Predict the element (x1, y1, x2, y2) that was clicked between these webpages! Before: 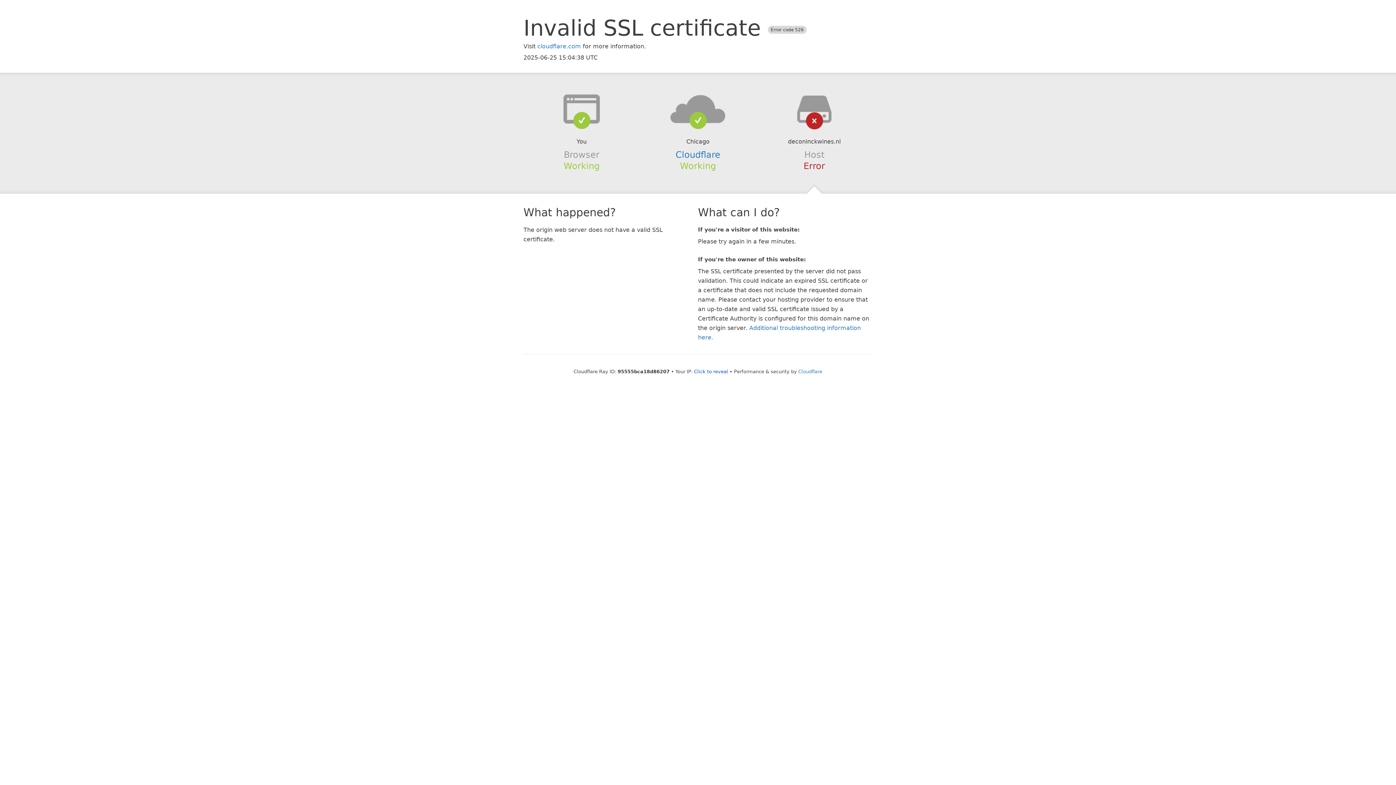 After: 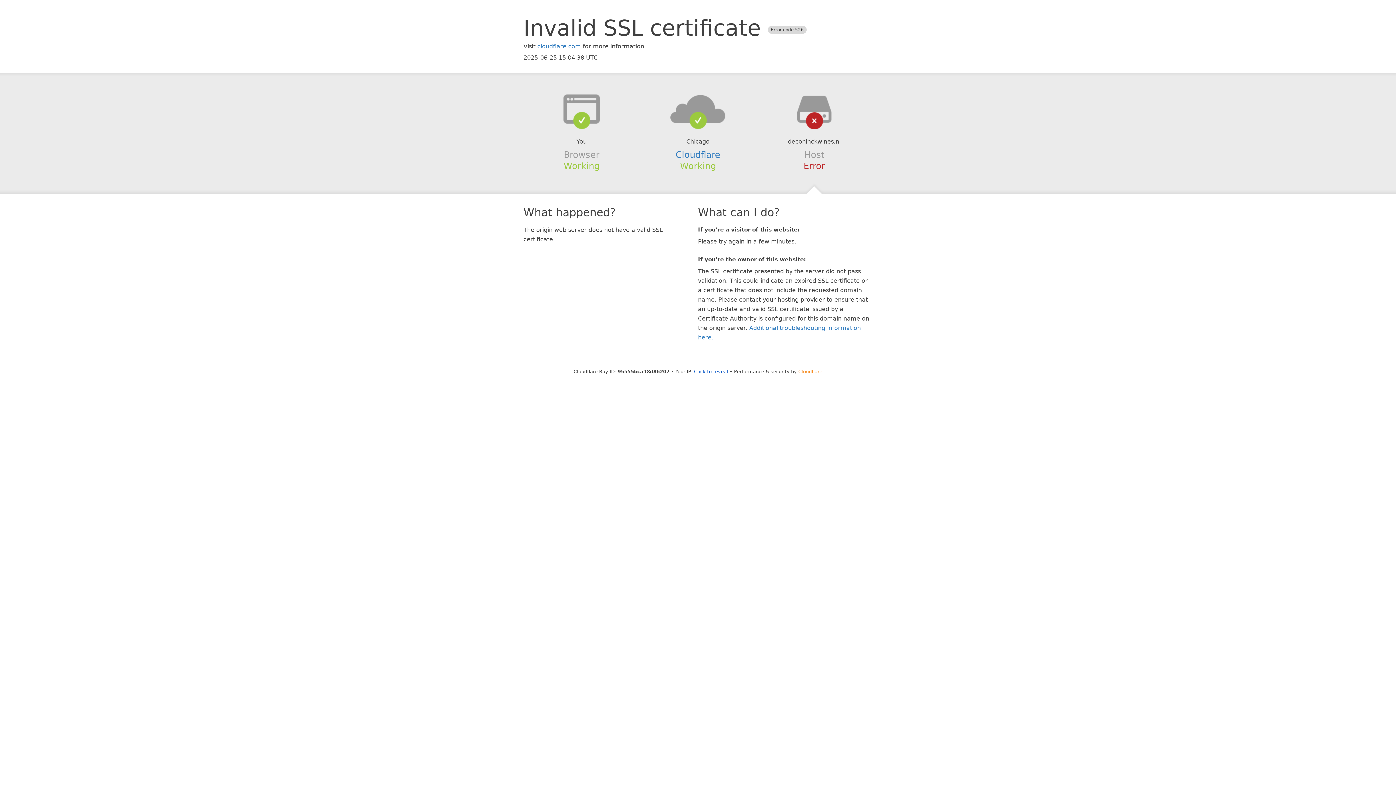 Action: bbox: (798, 368, 822, 374) label: Cloudflare